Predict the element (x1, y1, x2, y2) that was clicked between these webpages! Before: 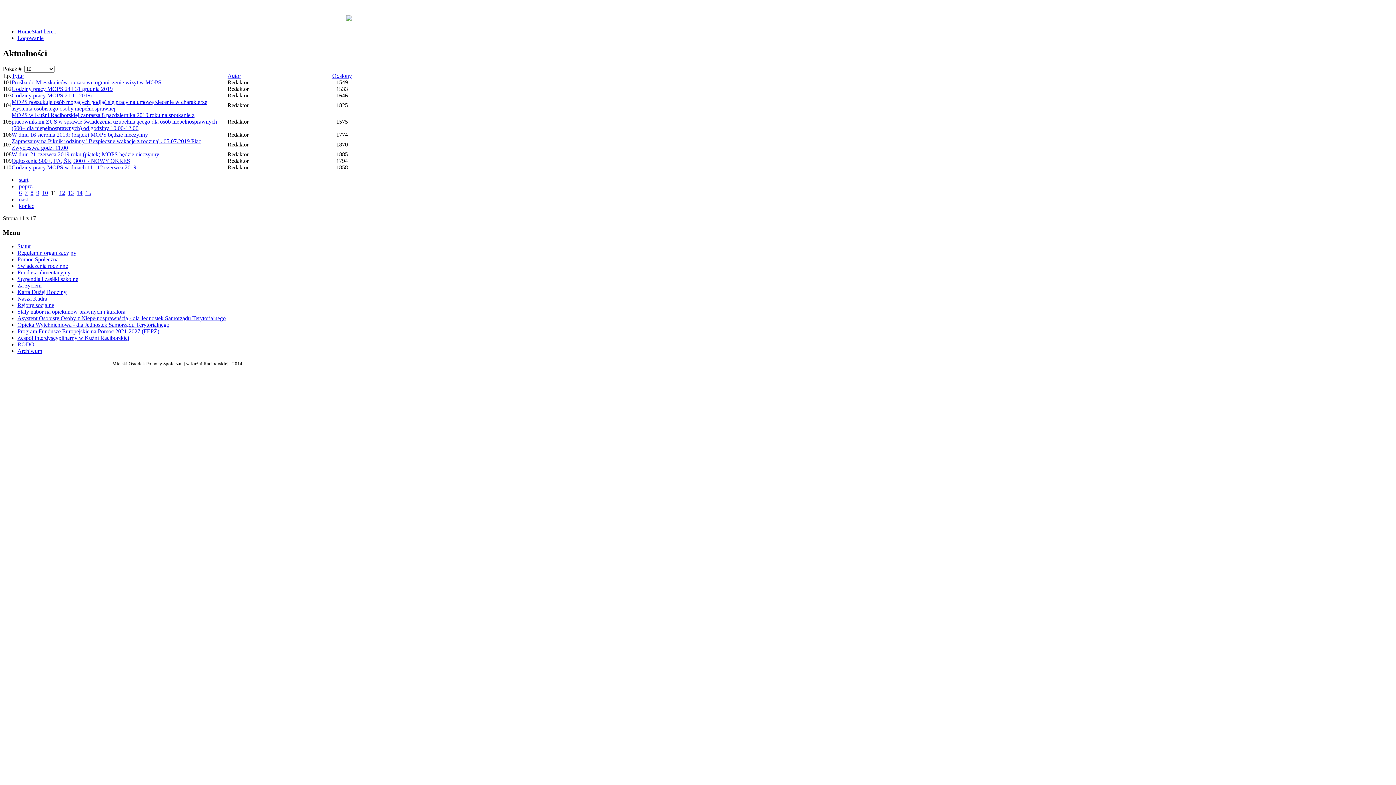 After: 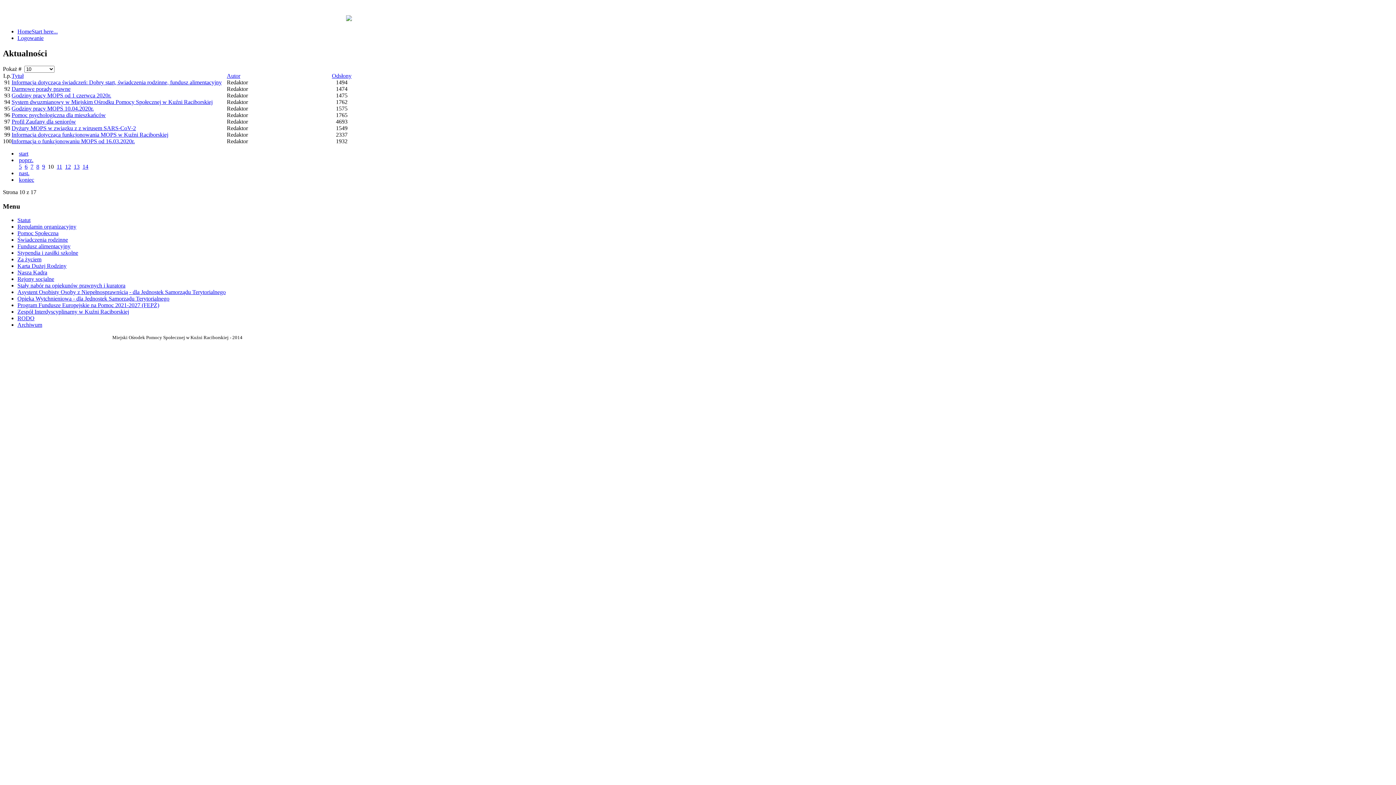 Action: label: poprz. bbox: (18, 183, 33, 189)